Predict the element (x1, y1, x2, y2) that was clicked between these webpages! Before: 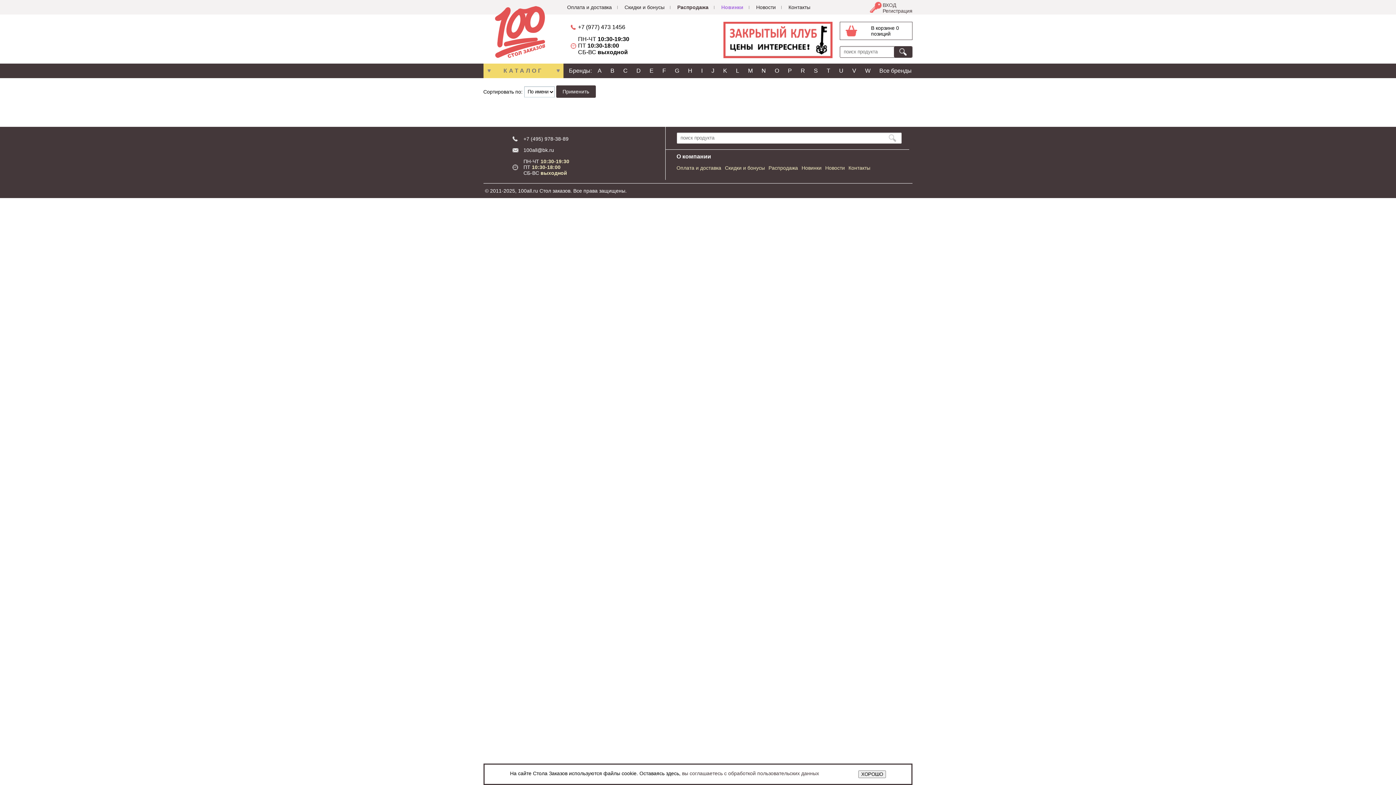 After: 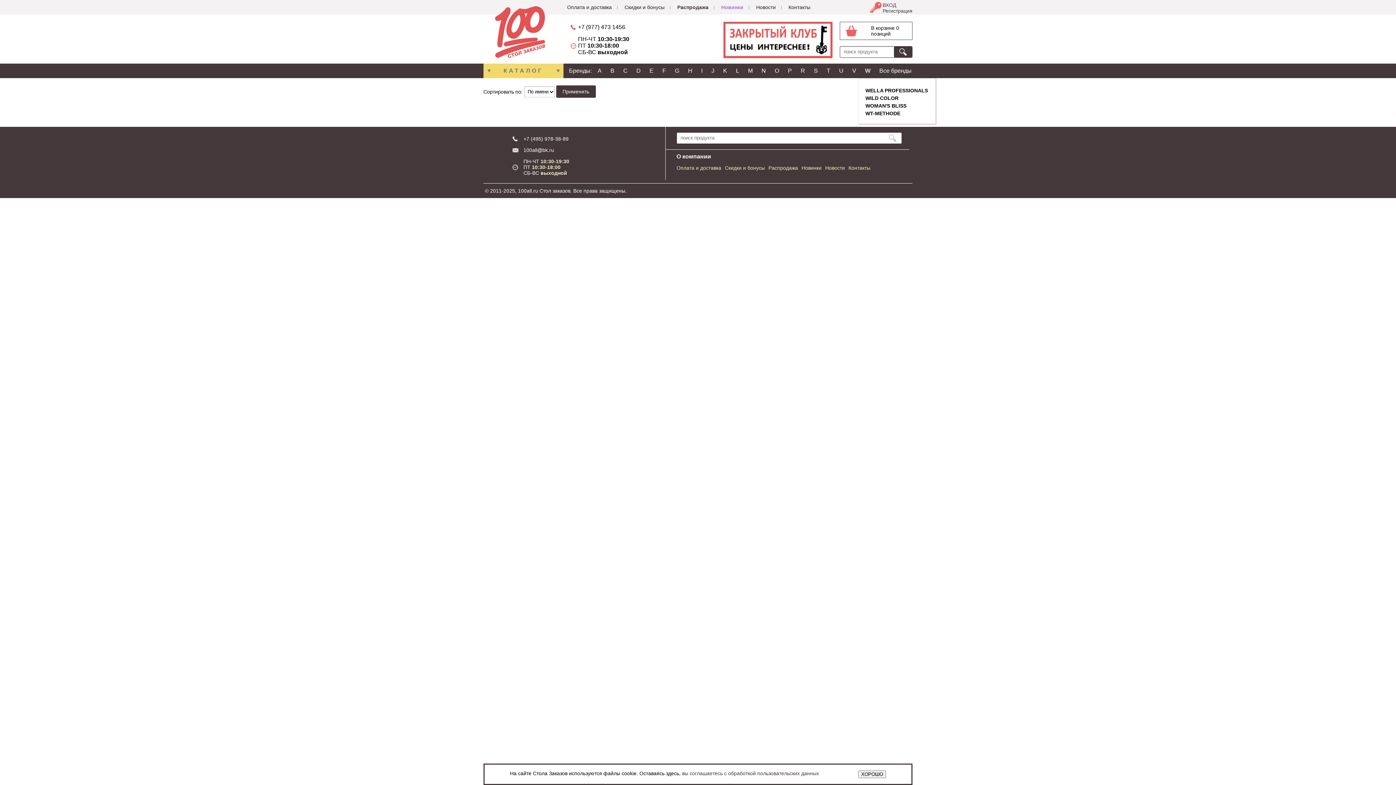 Action: bbox: (865, 67, 870, 73) label: W